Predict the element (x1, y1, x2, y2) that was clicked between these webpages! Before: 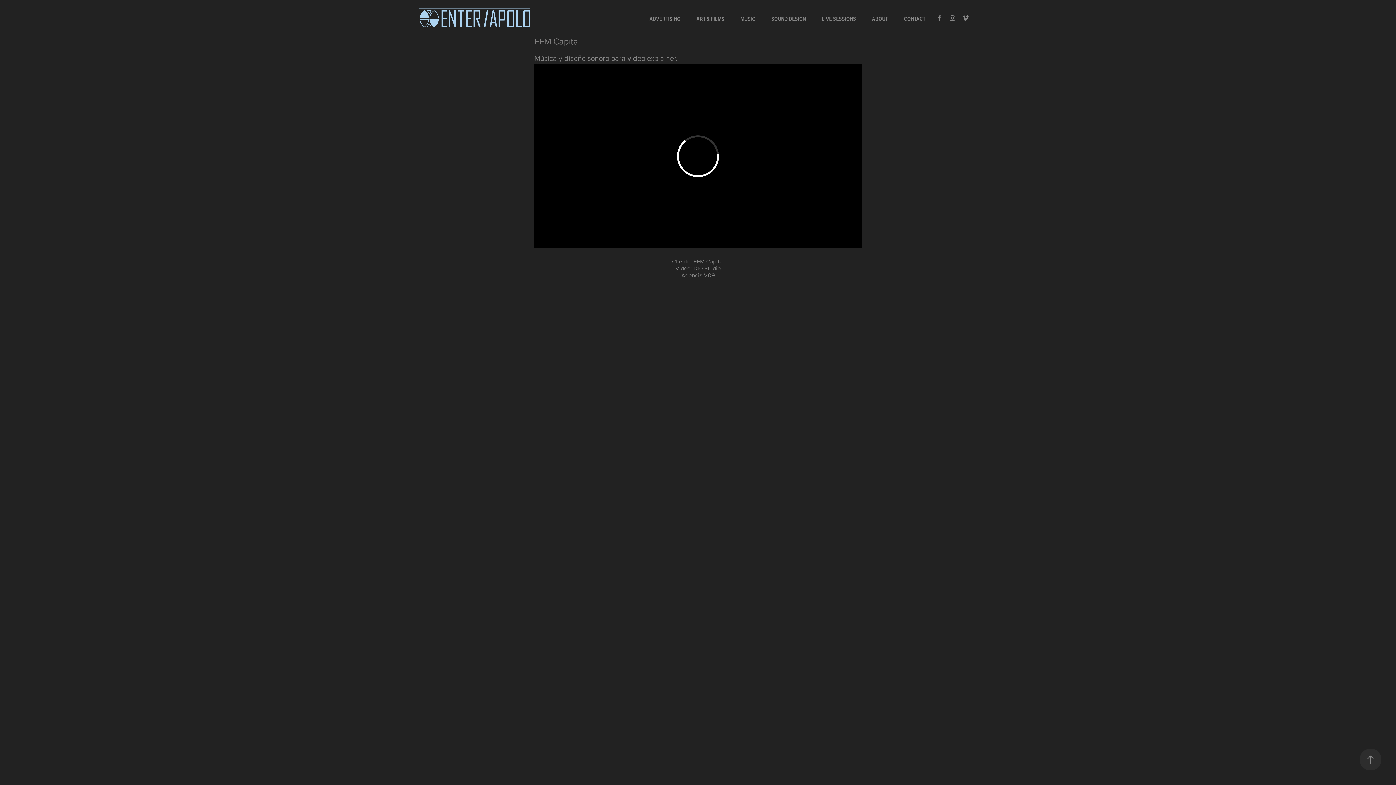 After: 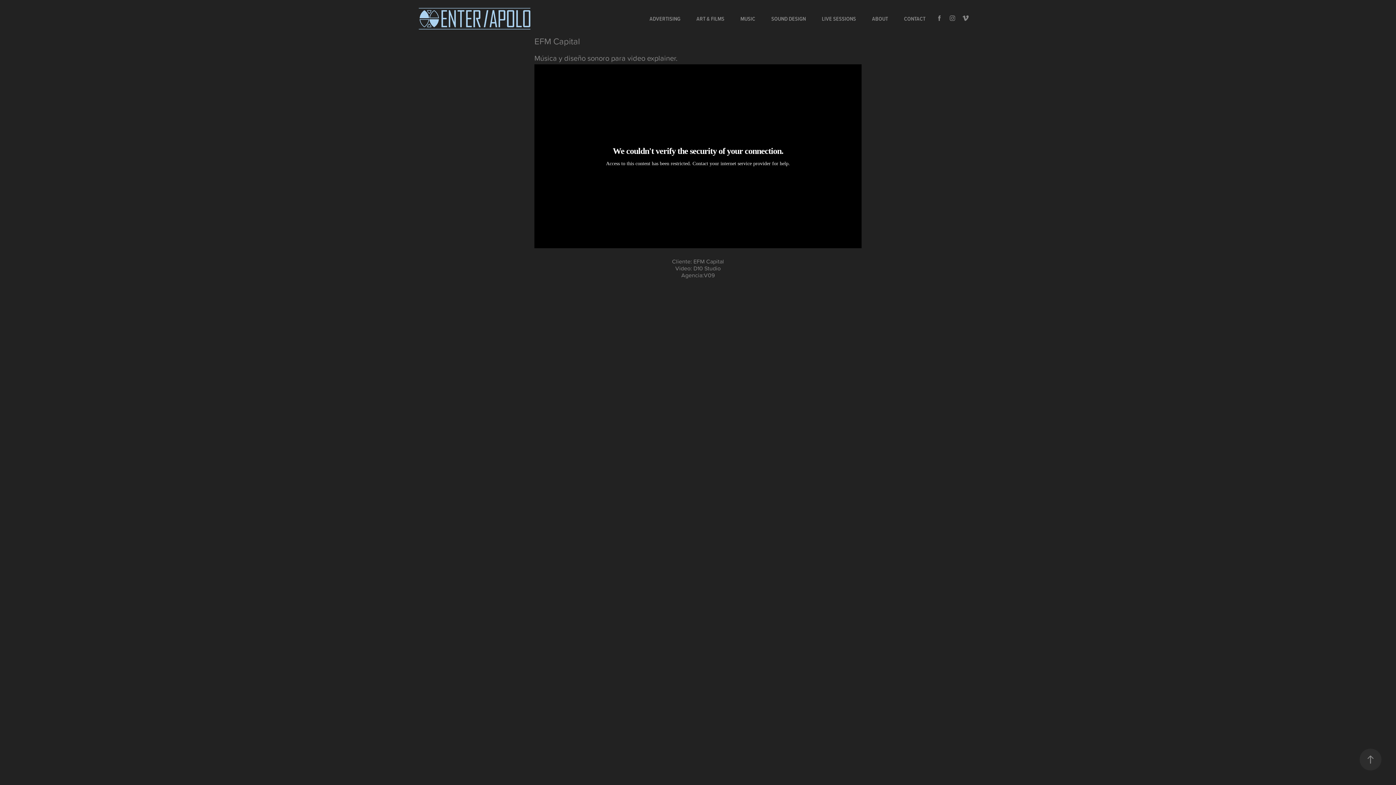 Action: bbox: (1360, 749, 1381, 770)